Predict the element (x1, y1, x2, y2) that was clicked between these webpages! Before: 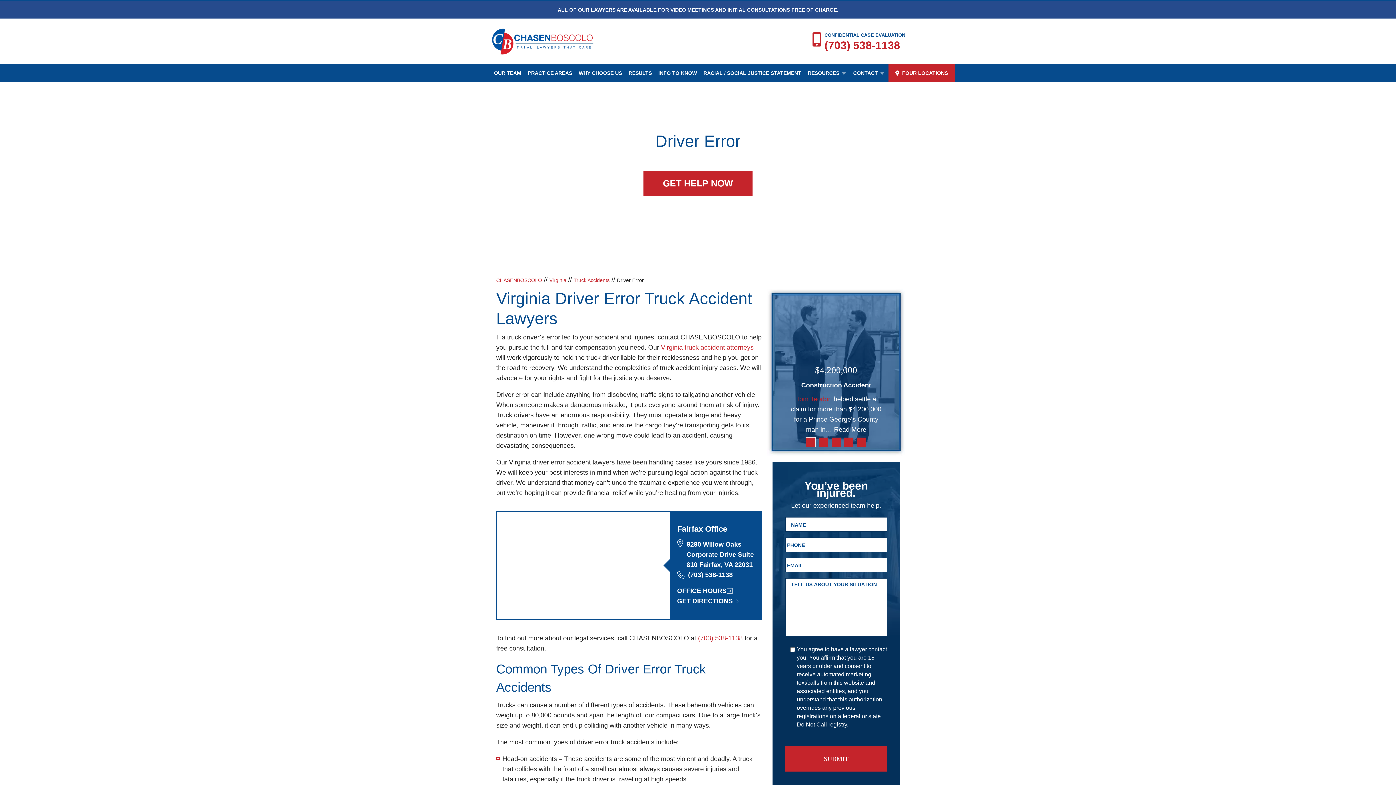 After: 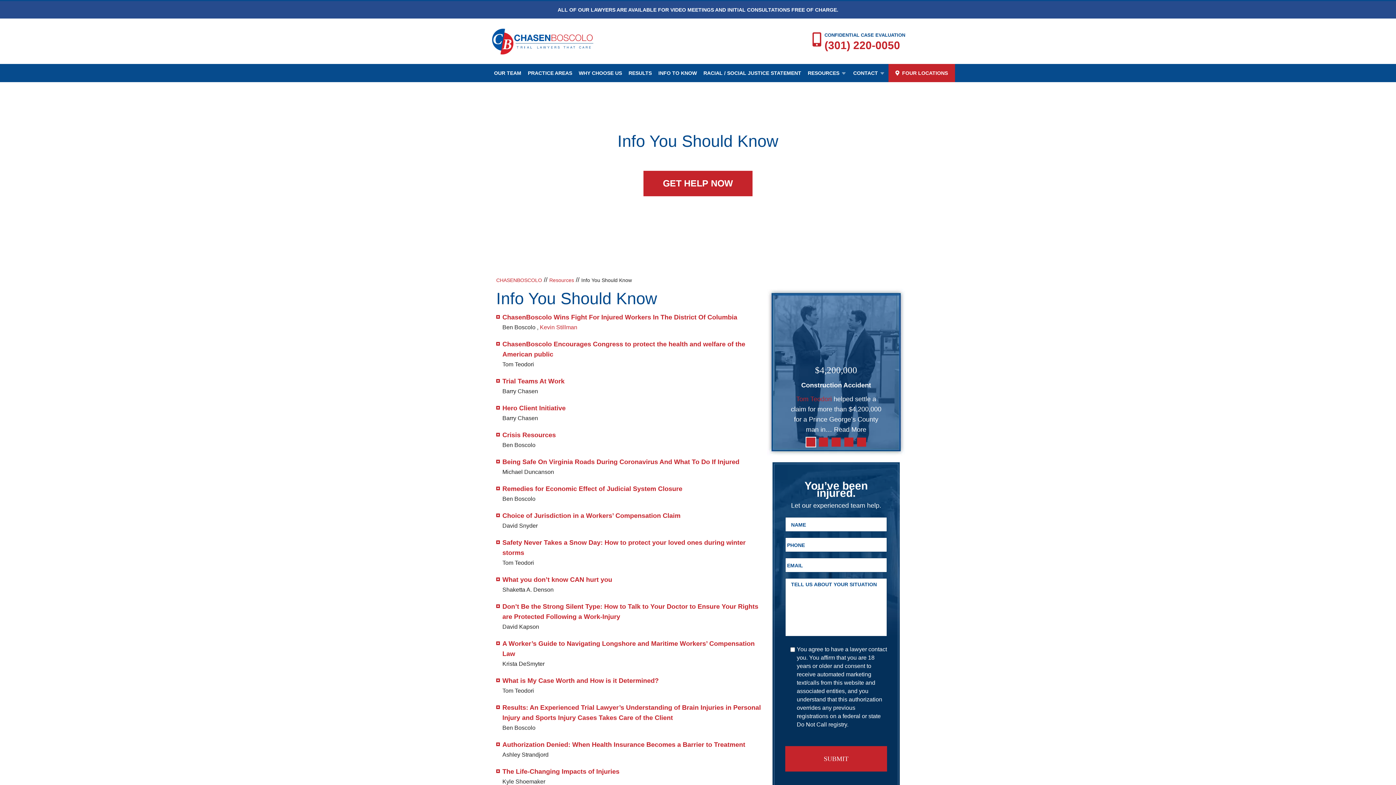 Action: label: INFO TO KNOW bbox: (655, 64, 700, 81)